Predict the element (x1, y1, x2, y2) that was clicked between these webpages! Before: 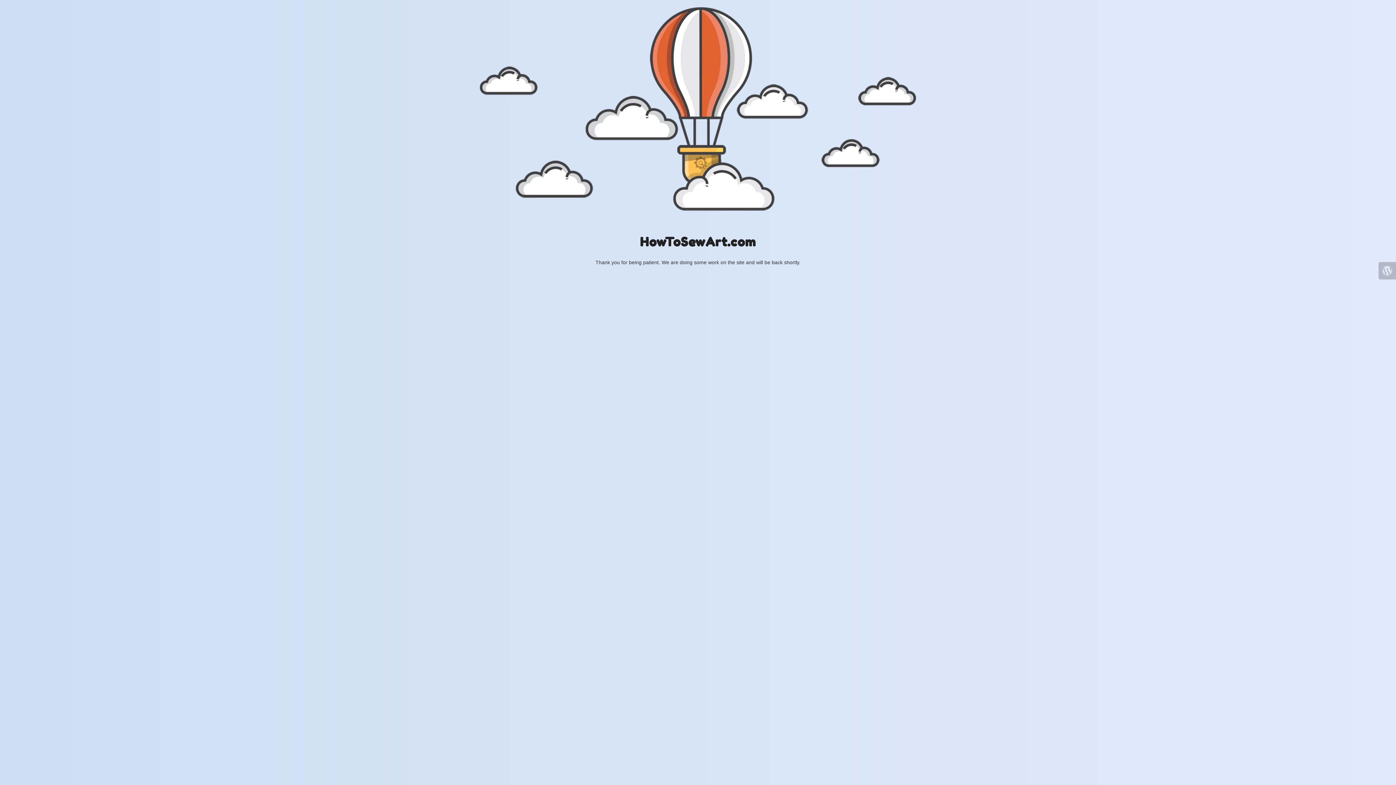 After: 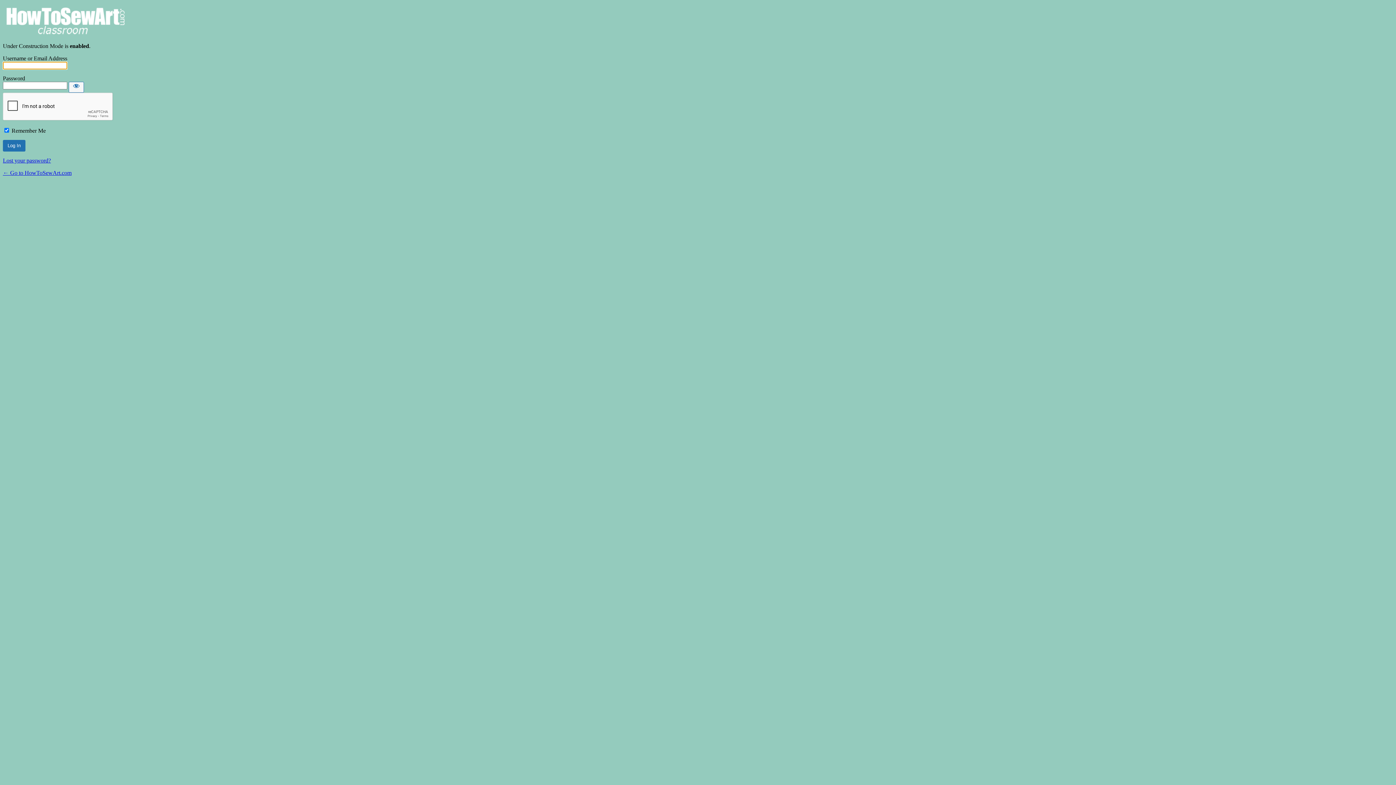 Action: bbox: (1378, 262, 1396, 279)